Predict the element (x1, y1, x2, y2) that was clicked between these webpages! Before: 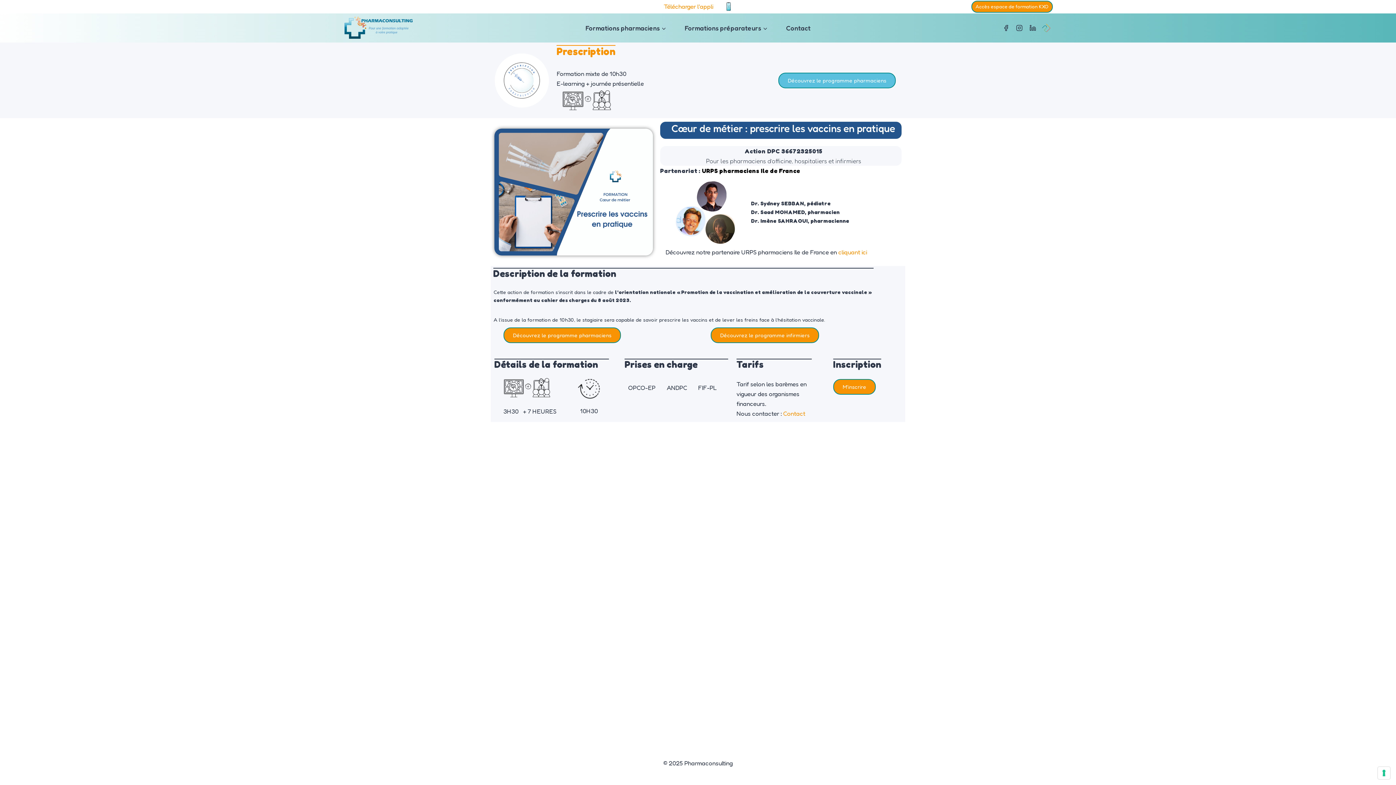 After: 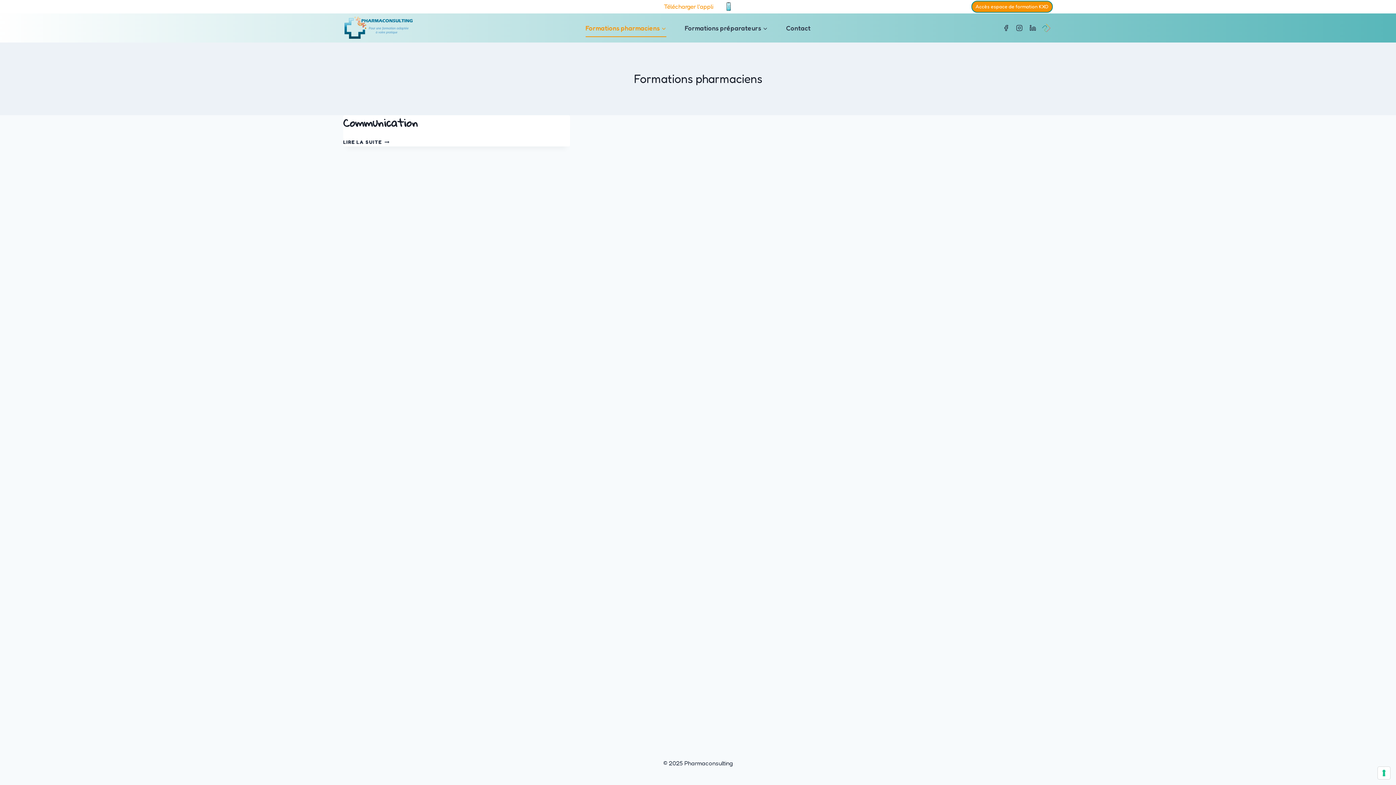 Action: label: Formations pharmaciens bbox: (576, 18, 675, 37)